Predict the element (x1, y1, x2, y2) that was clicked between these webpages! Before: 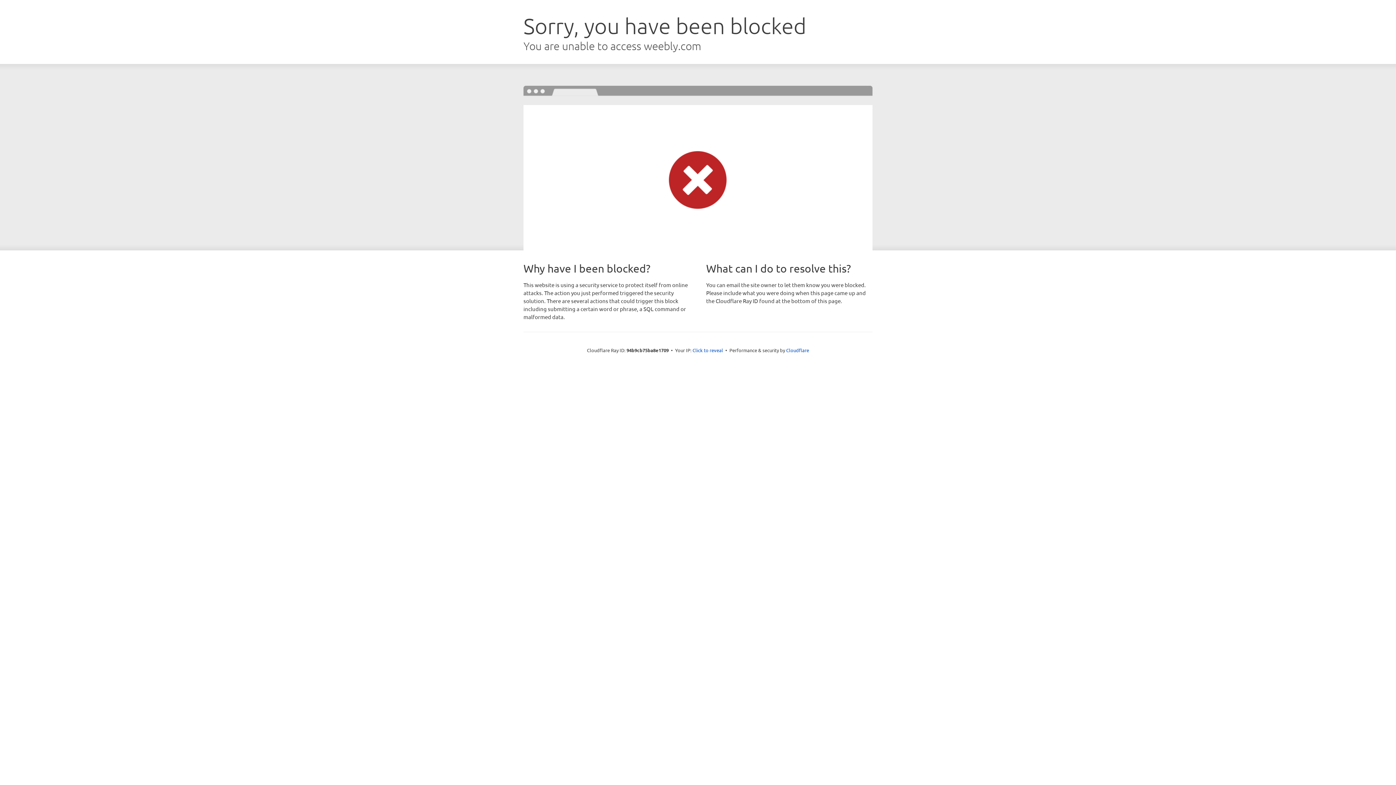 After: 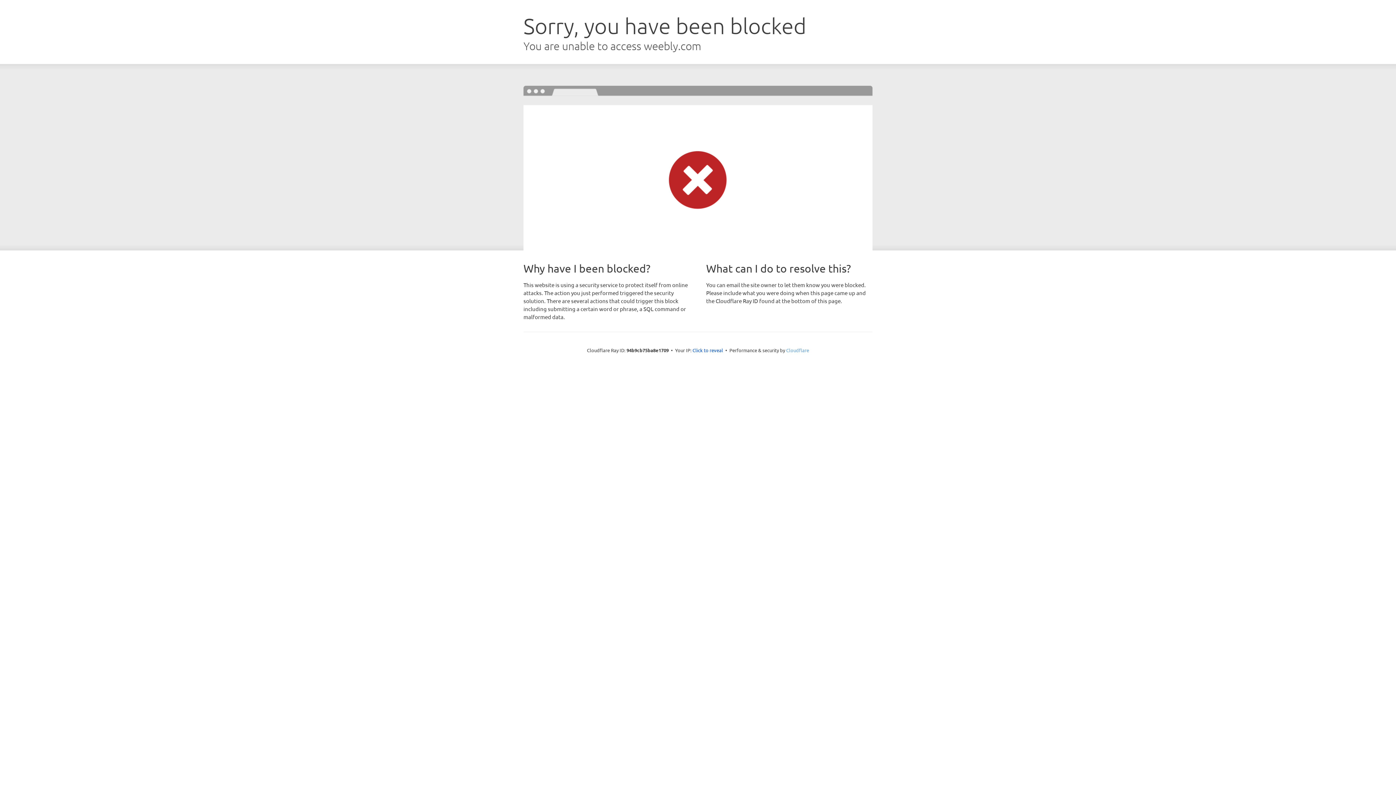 Action: bbox: (786, 347, 809, 353) label: Cloudflare